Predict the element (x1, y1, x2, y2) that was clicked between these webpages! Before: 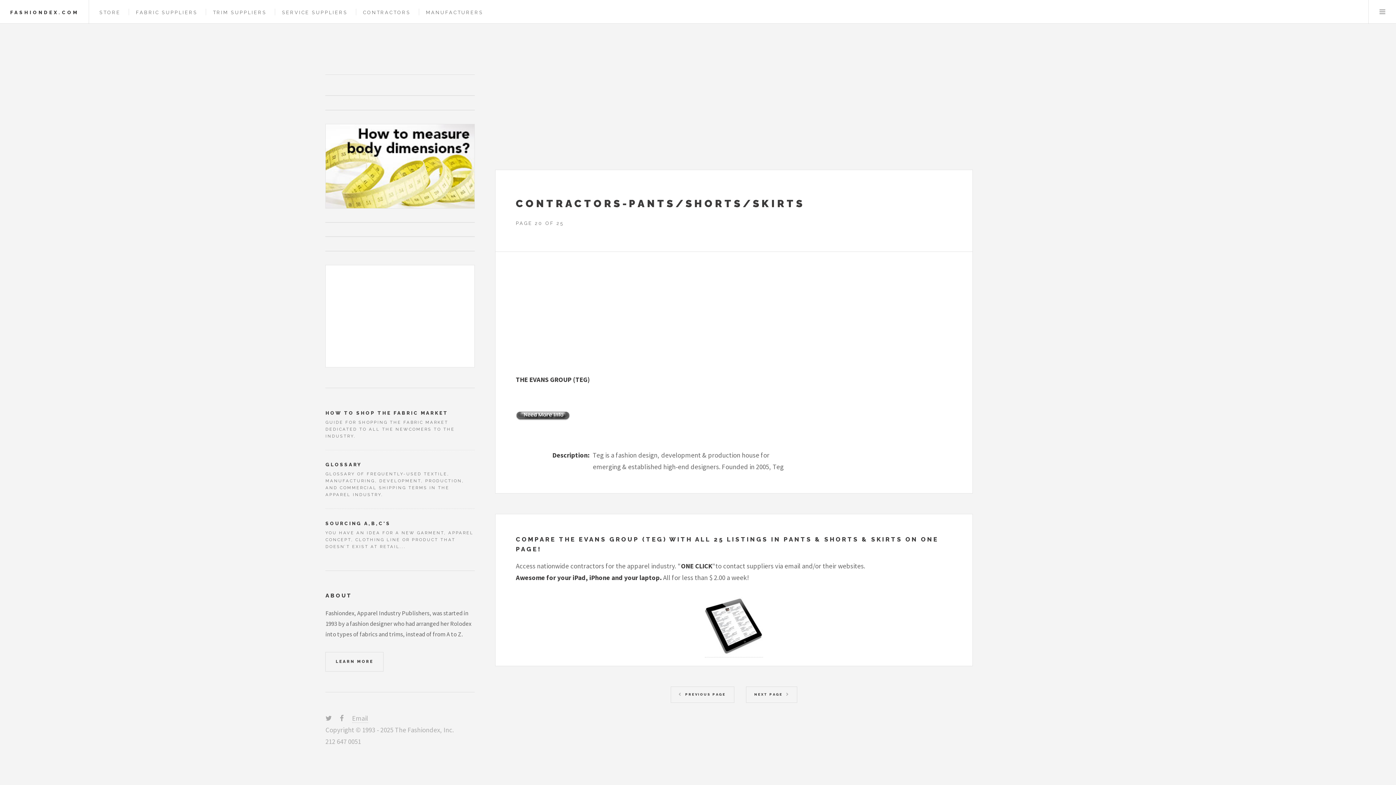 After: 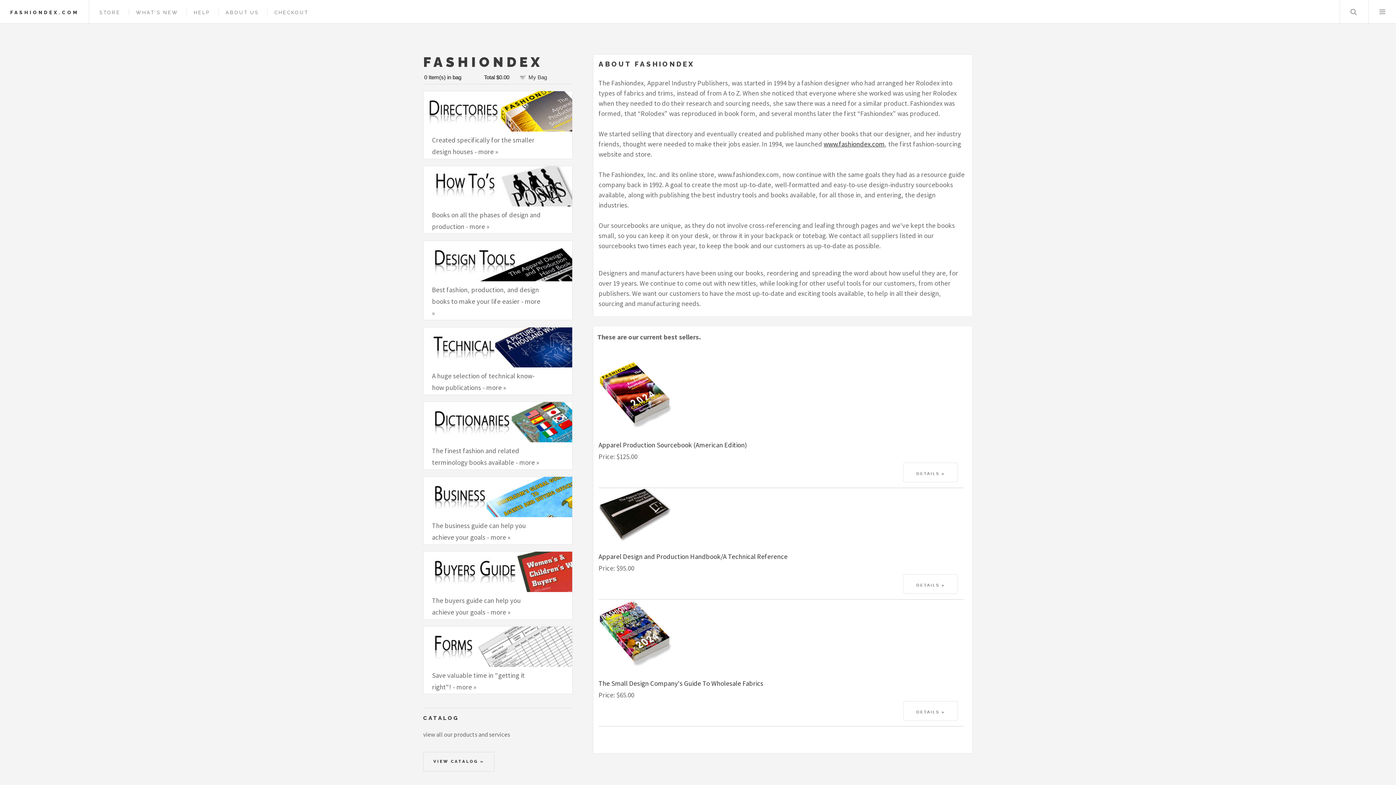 Action: label: LEARN MORE bbox: (325, 652, 383, 671)